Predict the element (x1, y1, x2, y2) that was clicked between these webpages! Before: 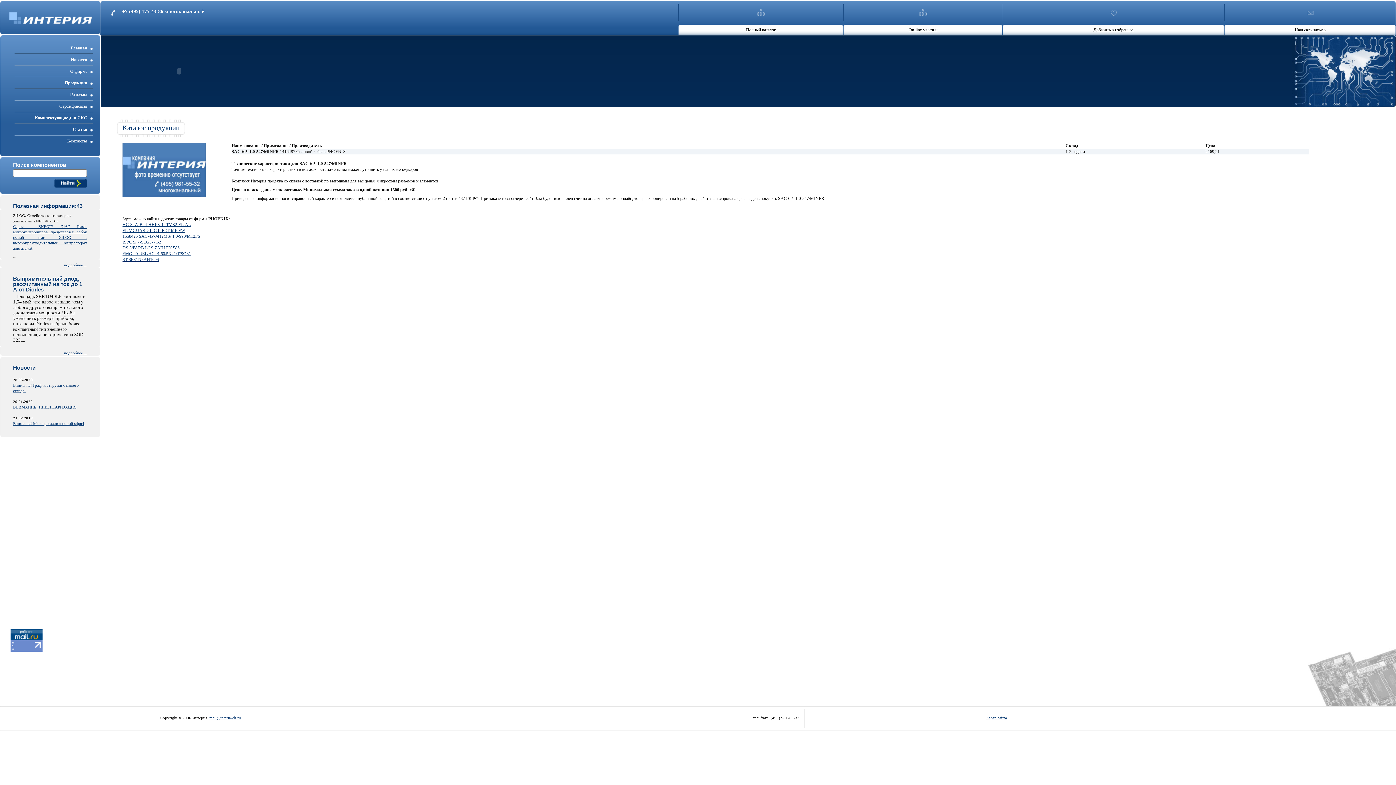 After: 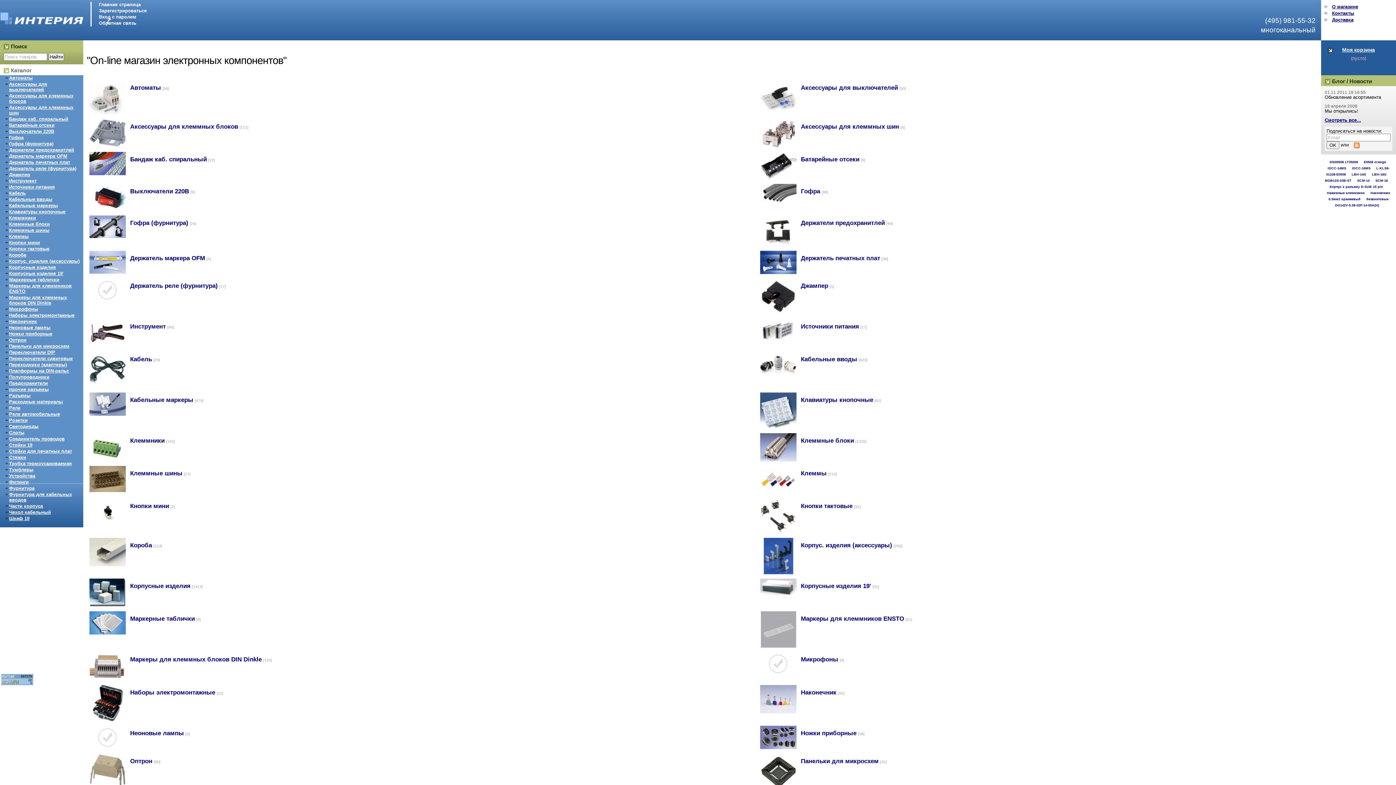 Action: label: 
 bbox: (919, 12, 927, 17)